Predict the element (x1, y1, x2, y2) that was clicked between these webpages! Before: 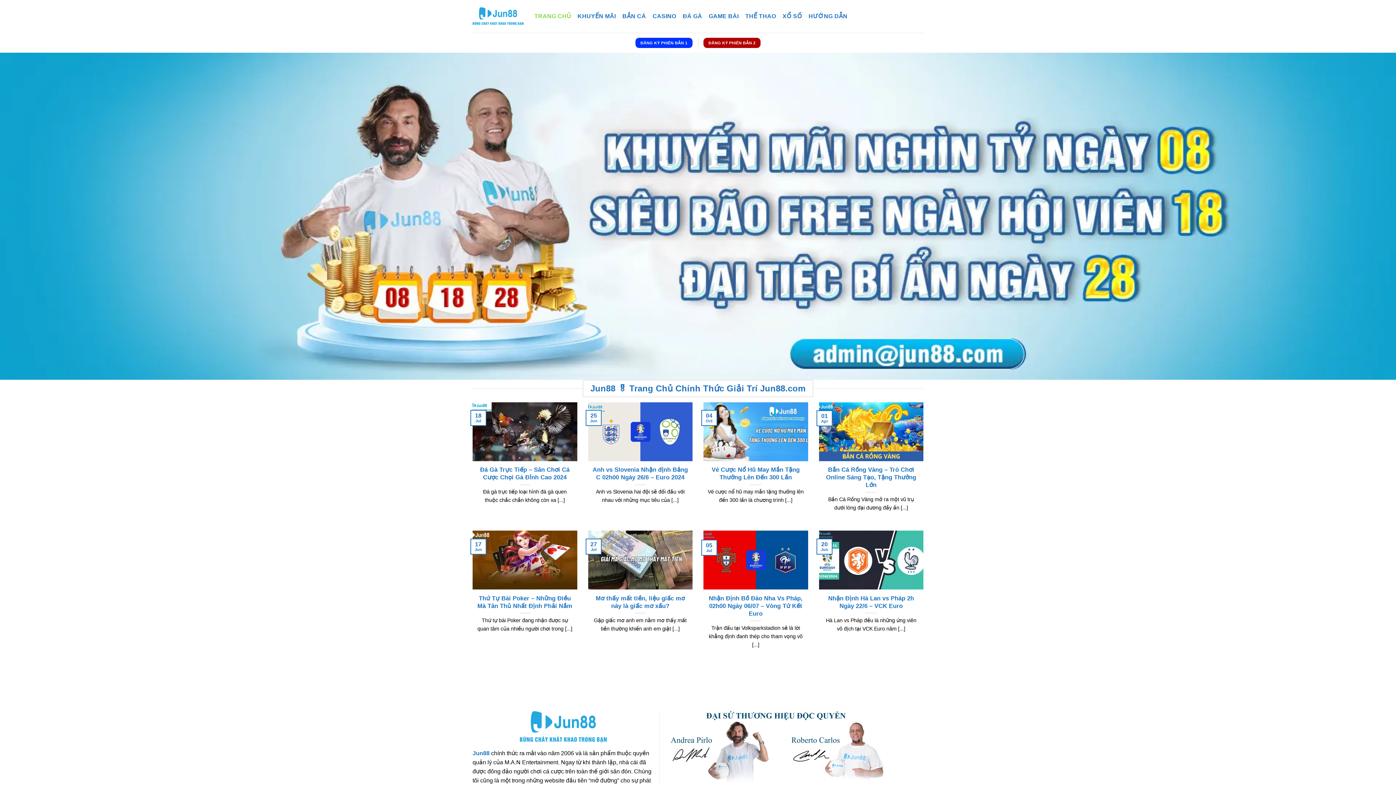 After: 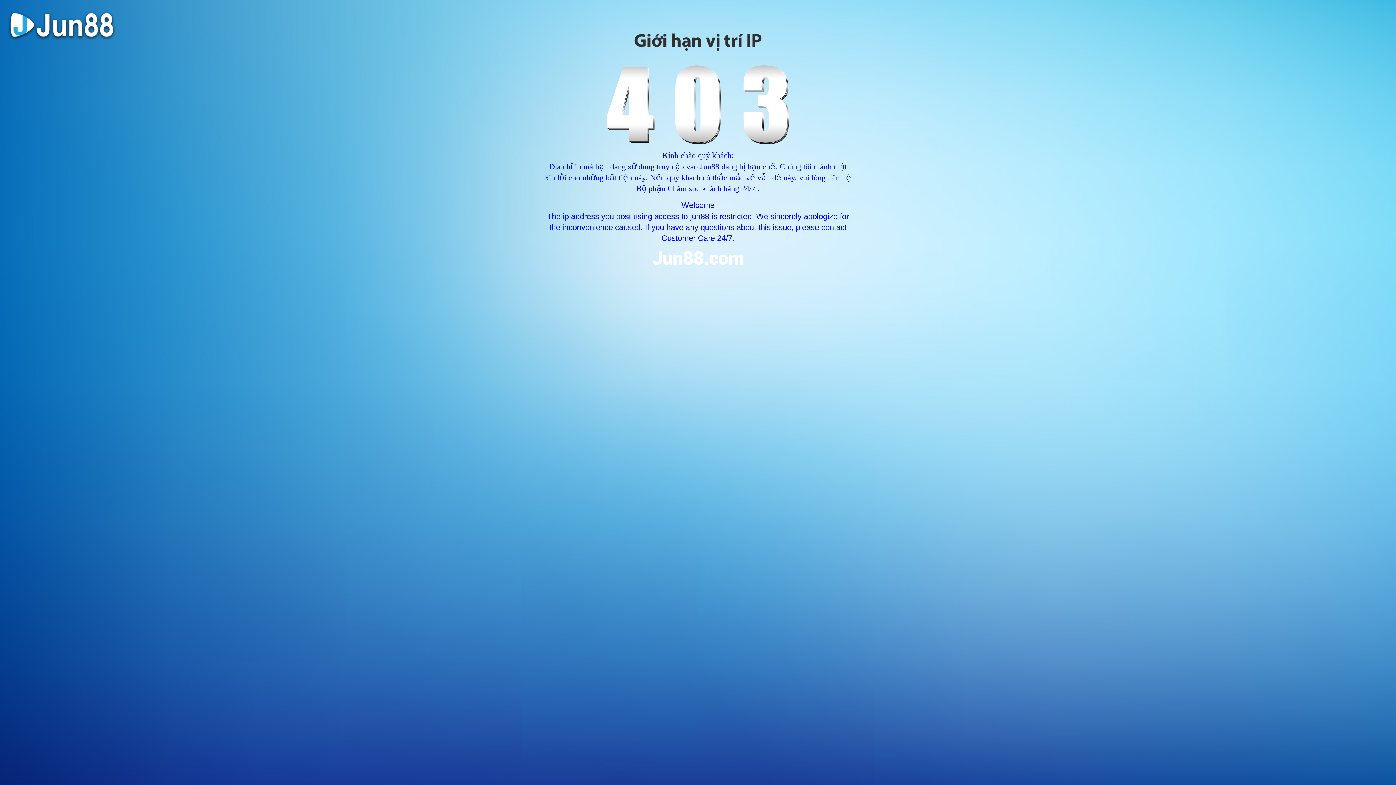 Action: label: ĐĂNG KÝ PHIÊN BẢN 1 bbox: (635, 37, 692, 47)